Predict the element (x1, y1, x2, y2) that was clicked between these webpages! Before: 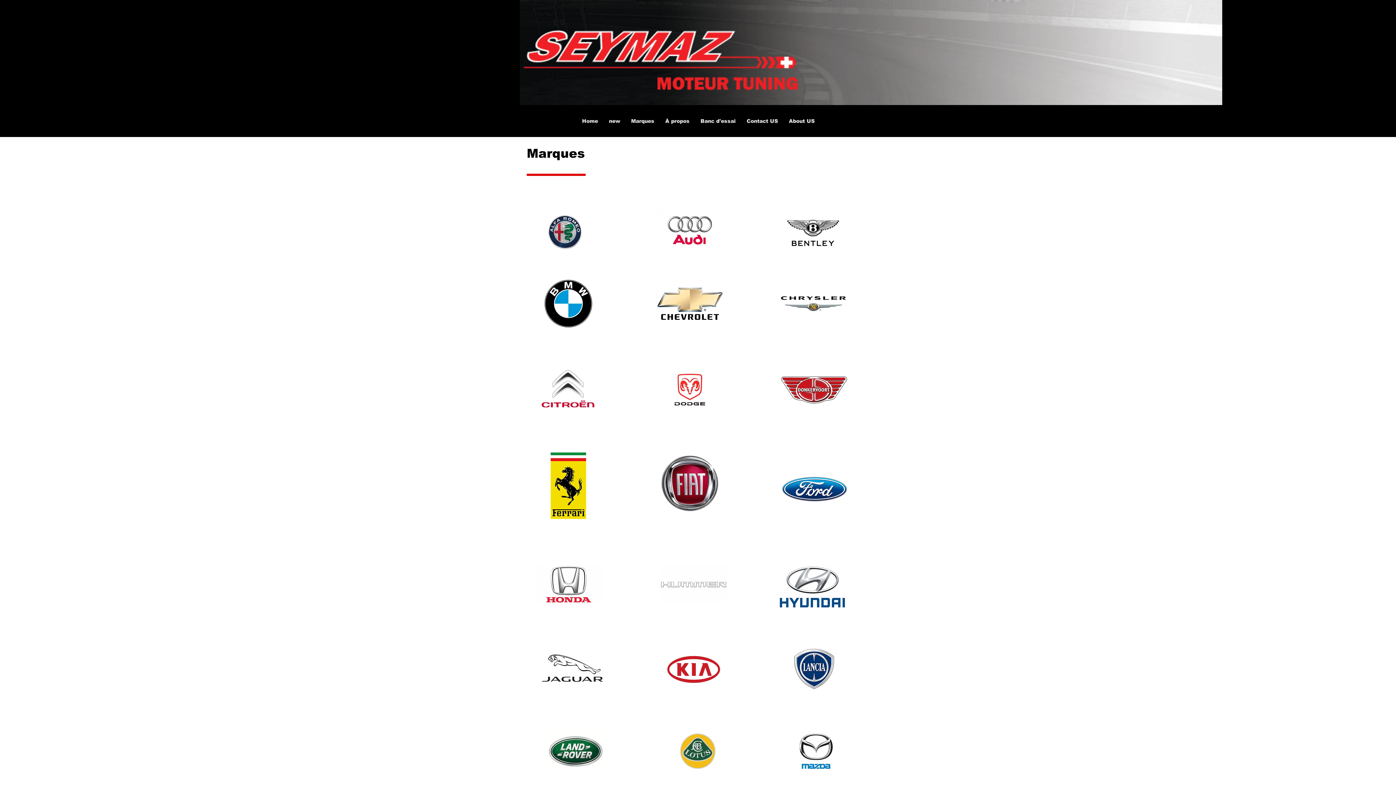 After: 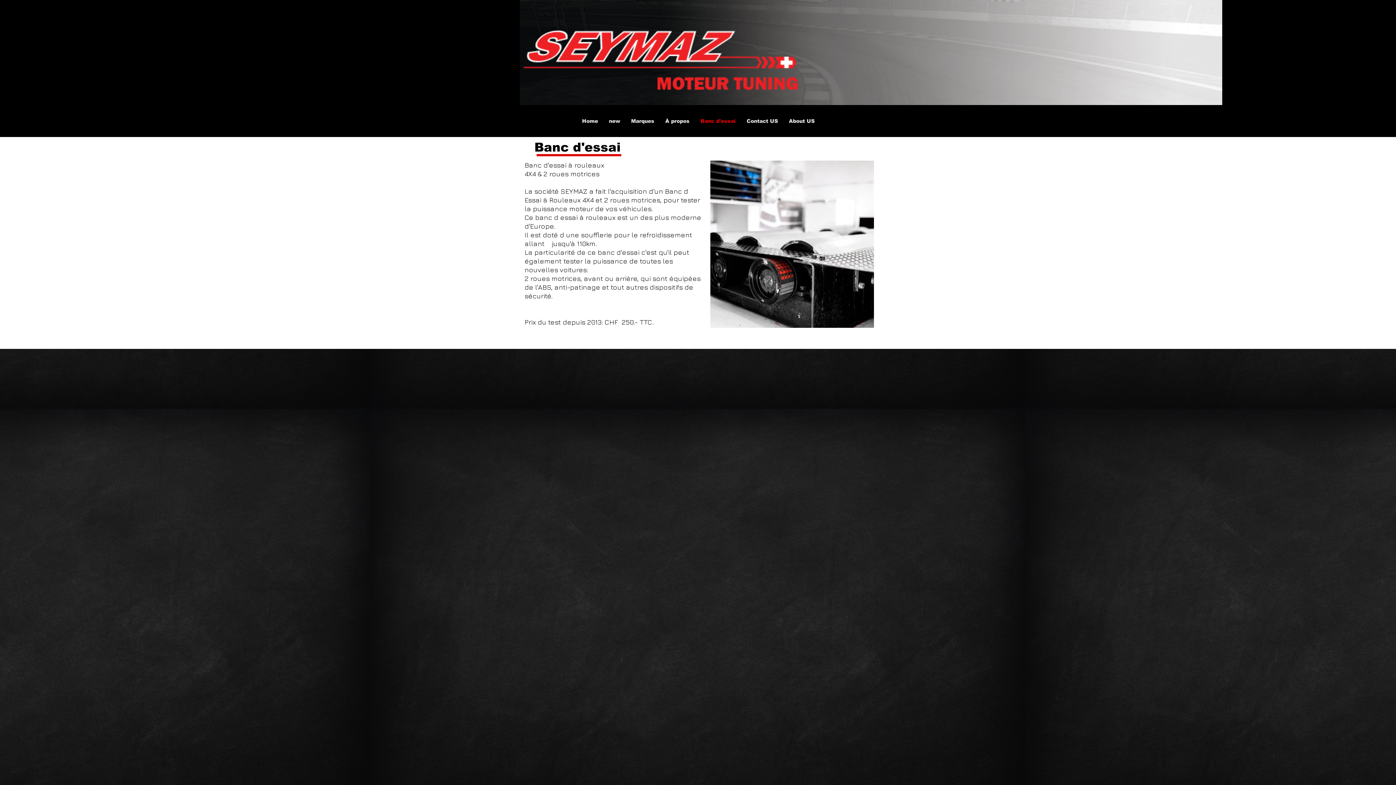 Action: label: Banc d'essai bbox: (695, 106, 741, 136)